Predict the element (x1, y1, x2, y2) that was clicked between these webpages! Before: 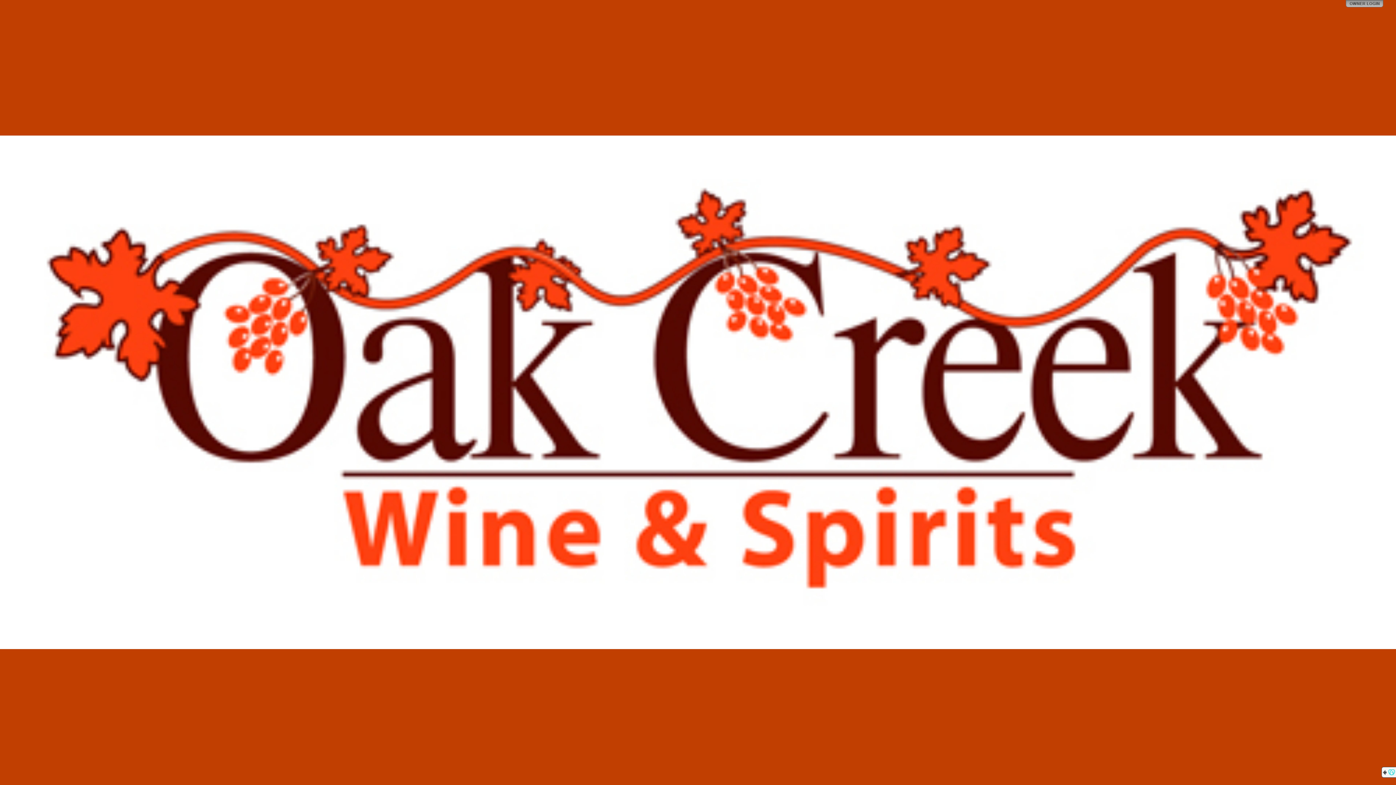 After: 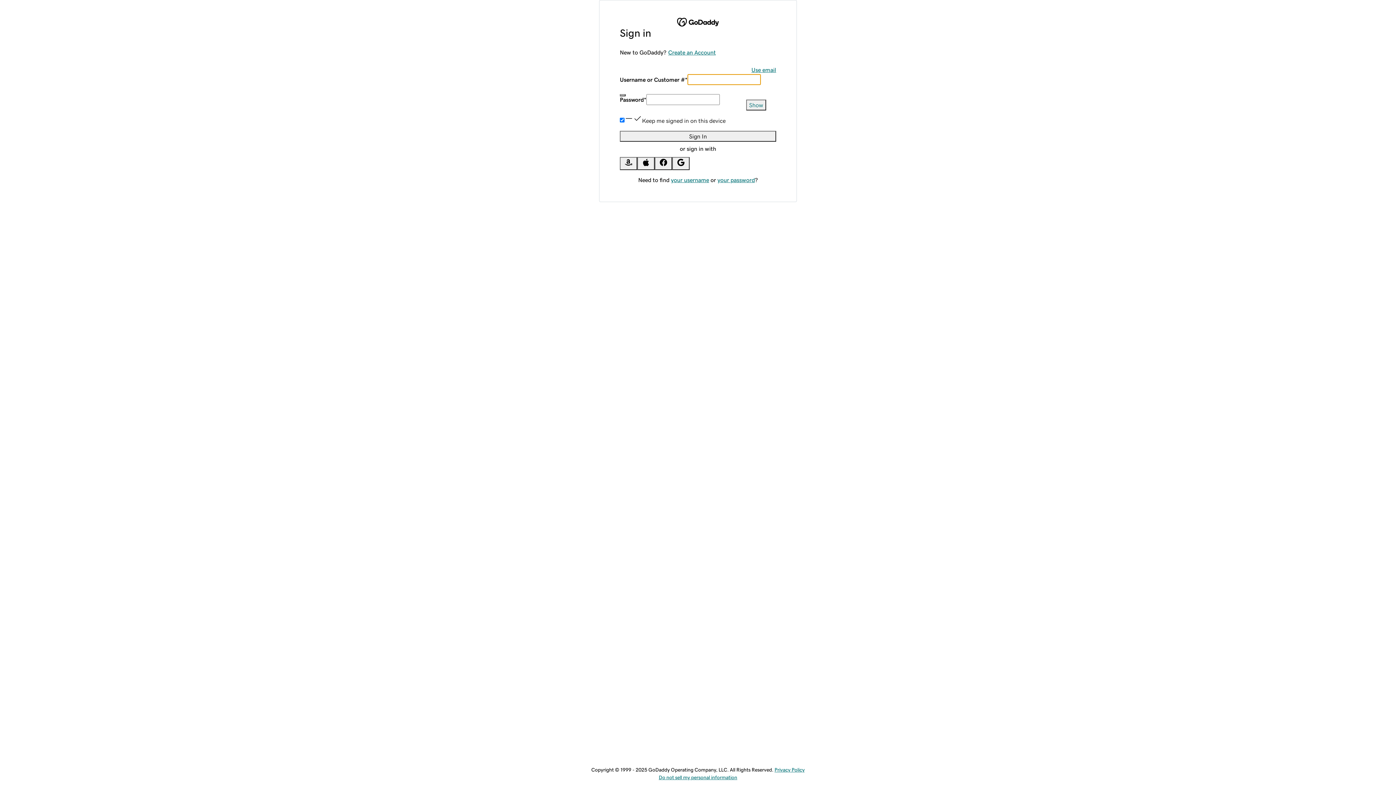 Action: bbox: (1346, 0, 1383, 7)